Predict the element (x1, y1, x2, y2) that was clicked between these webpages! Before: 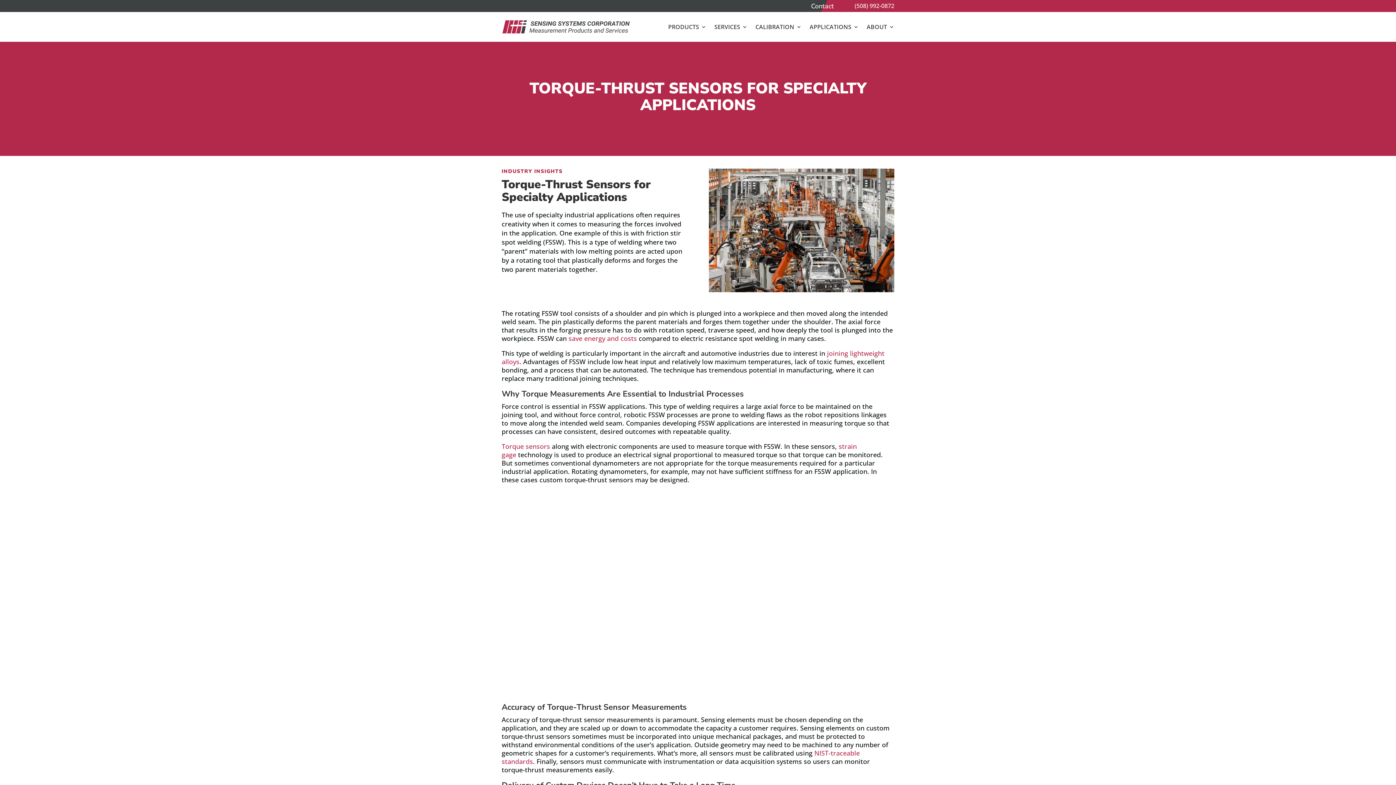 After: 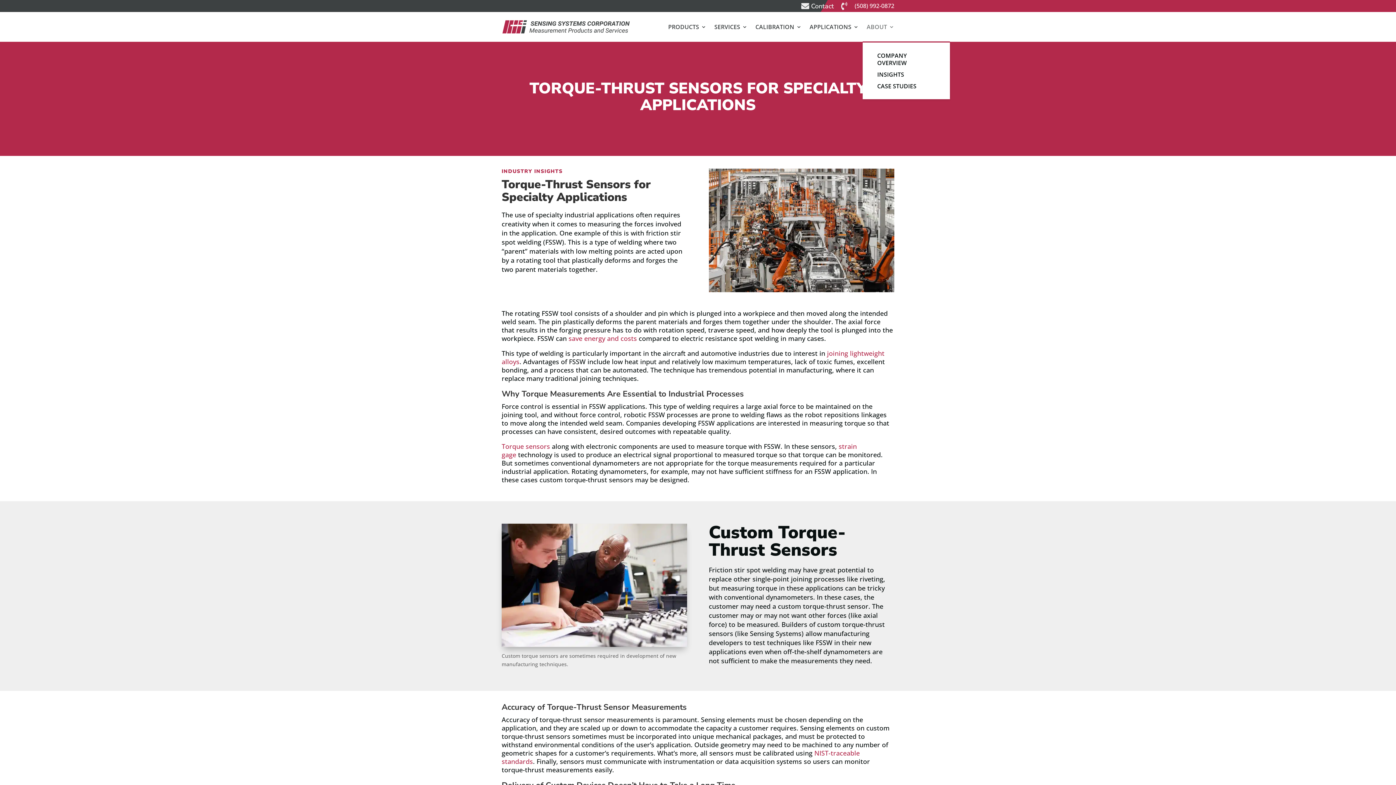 Action: bbox: (866, 12, 894, 41) label: ABOUT